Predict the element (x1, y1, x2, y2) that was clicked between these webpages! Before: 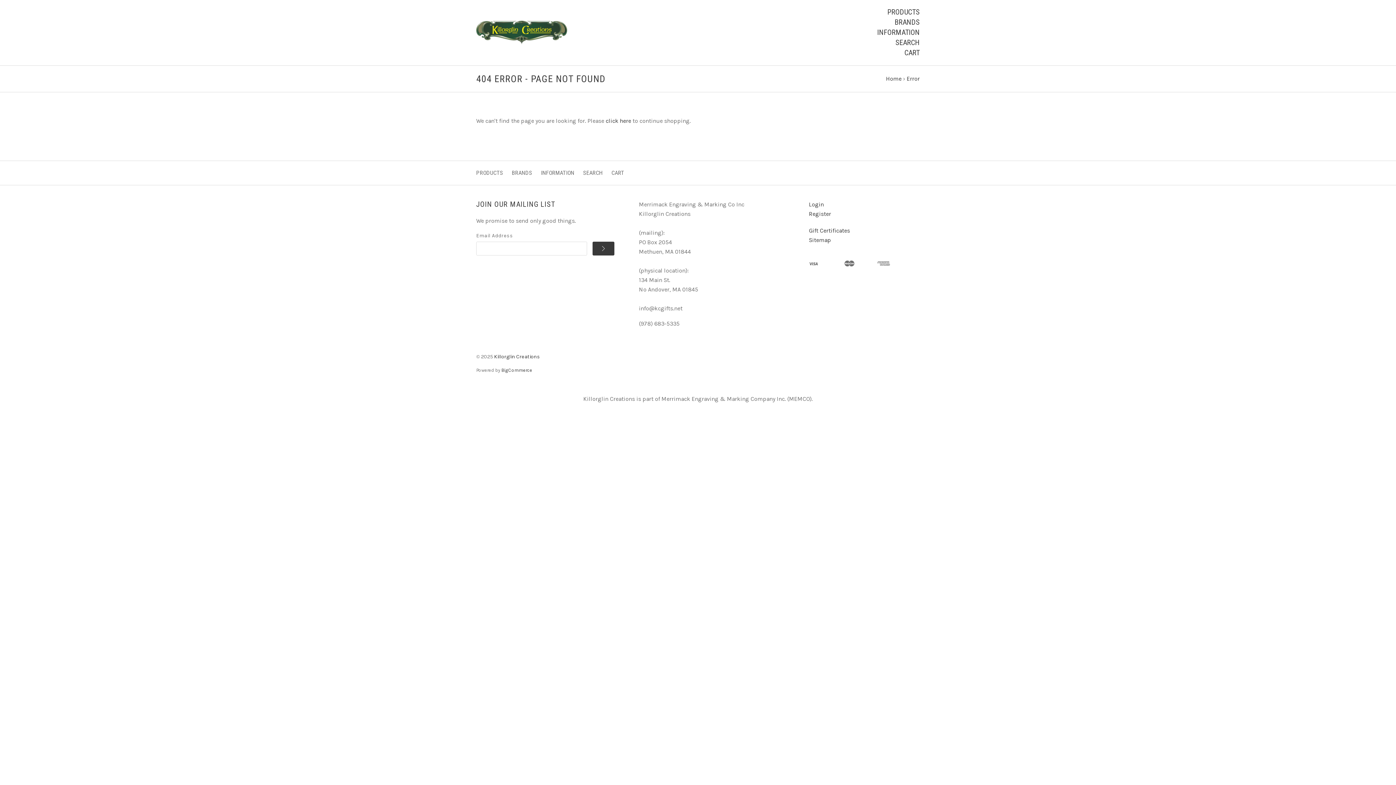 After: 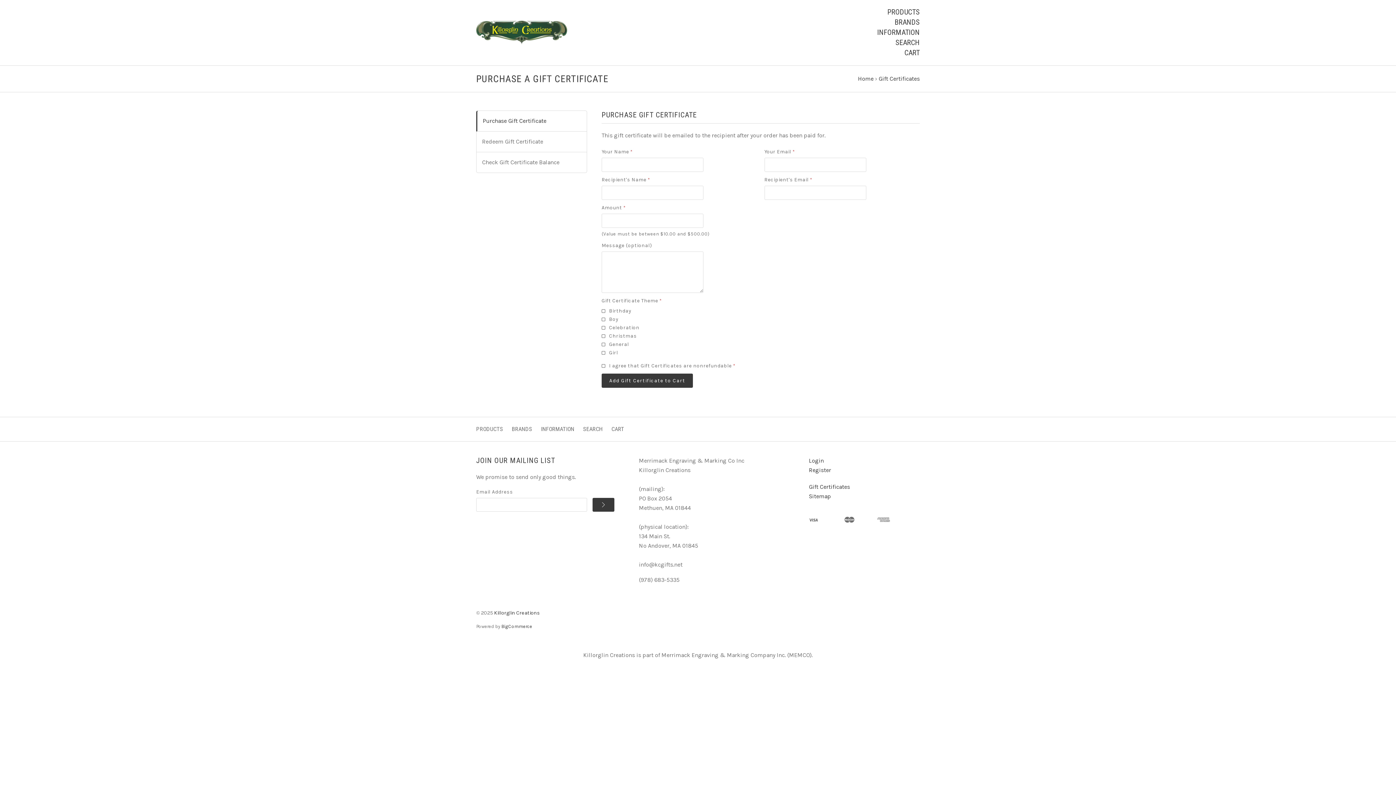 Action: label: Gift Certificates bbox: (809, 227, 850, 234)